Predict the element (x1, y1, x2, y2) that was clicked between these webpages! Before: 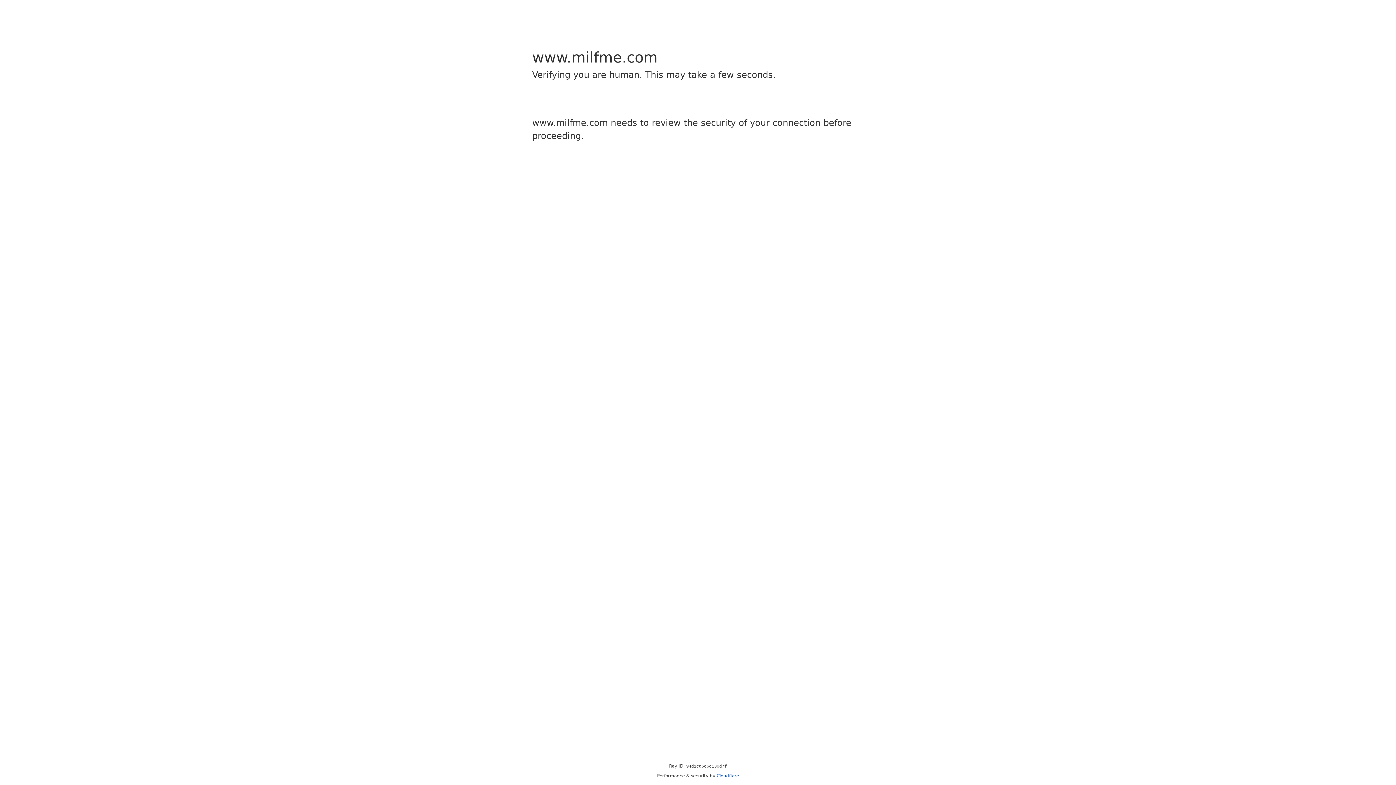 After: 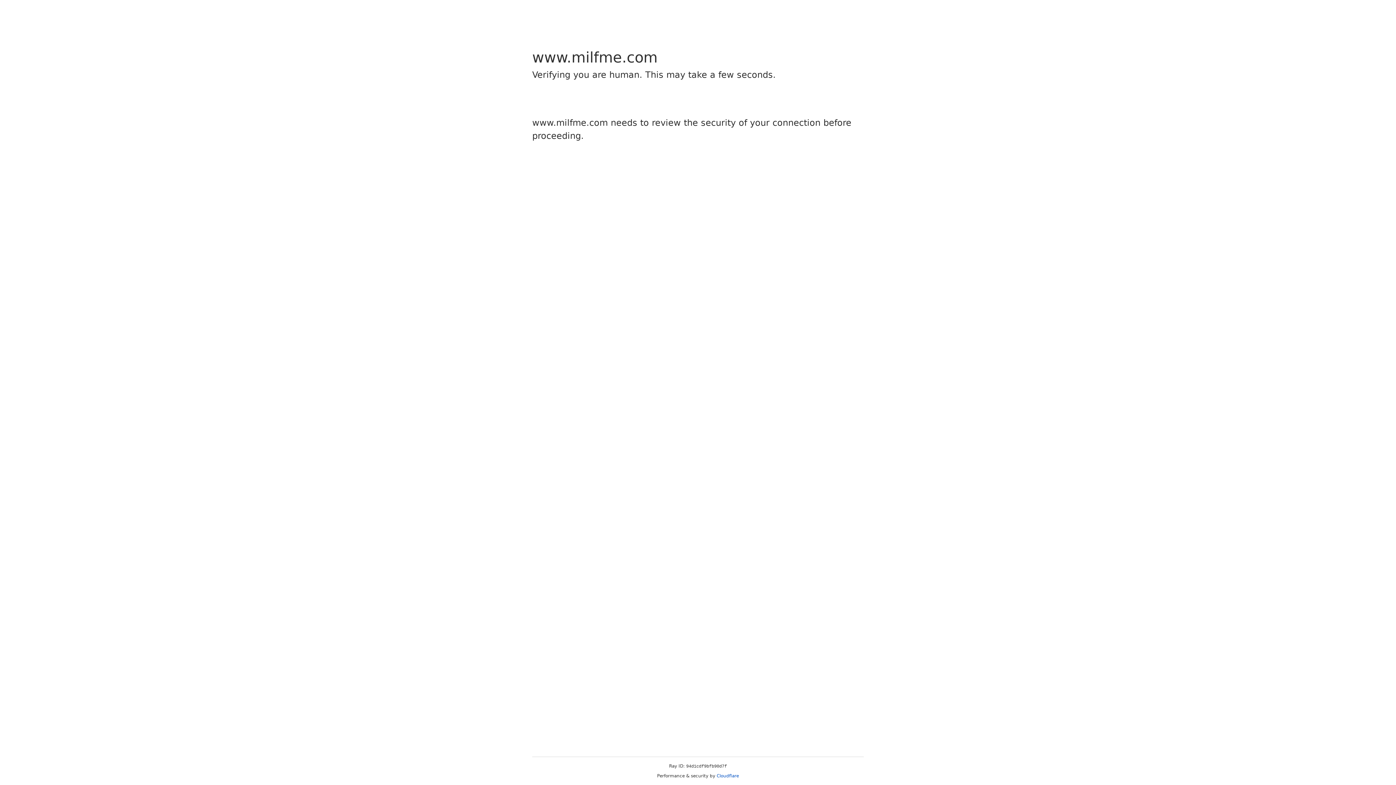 Action: bbox: (716, 773, 739, 778) label: Cloudflare